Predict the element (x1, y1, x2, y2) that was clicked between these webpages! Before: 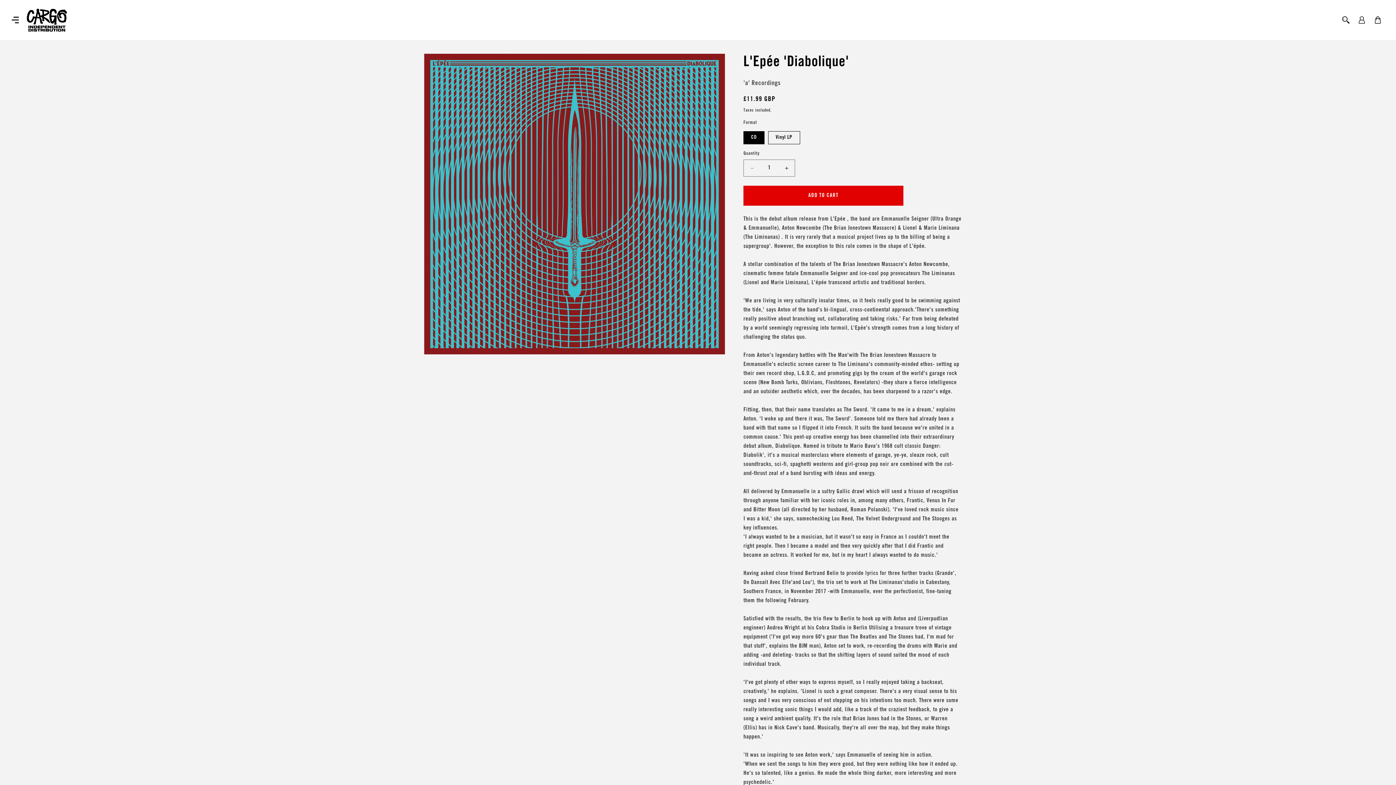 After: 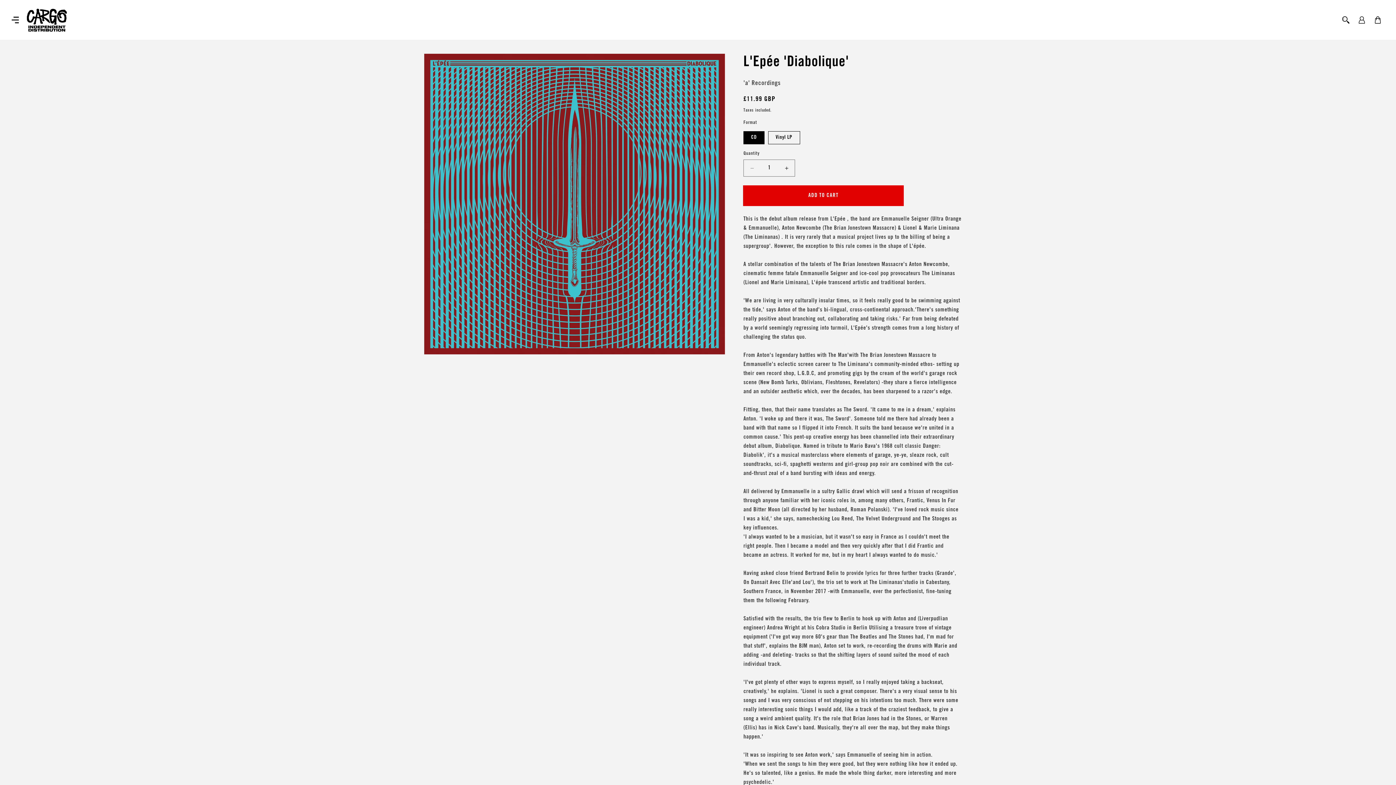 Action: bbox: (743, 185, 903, 205) label: ADD TO CART